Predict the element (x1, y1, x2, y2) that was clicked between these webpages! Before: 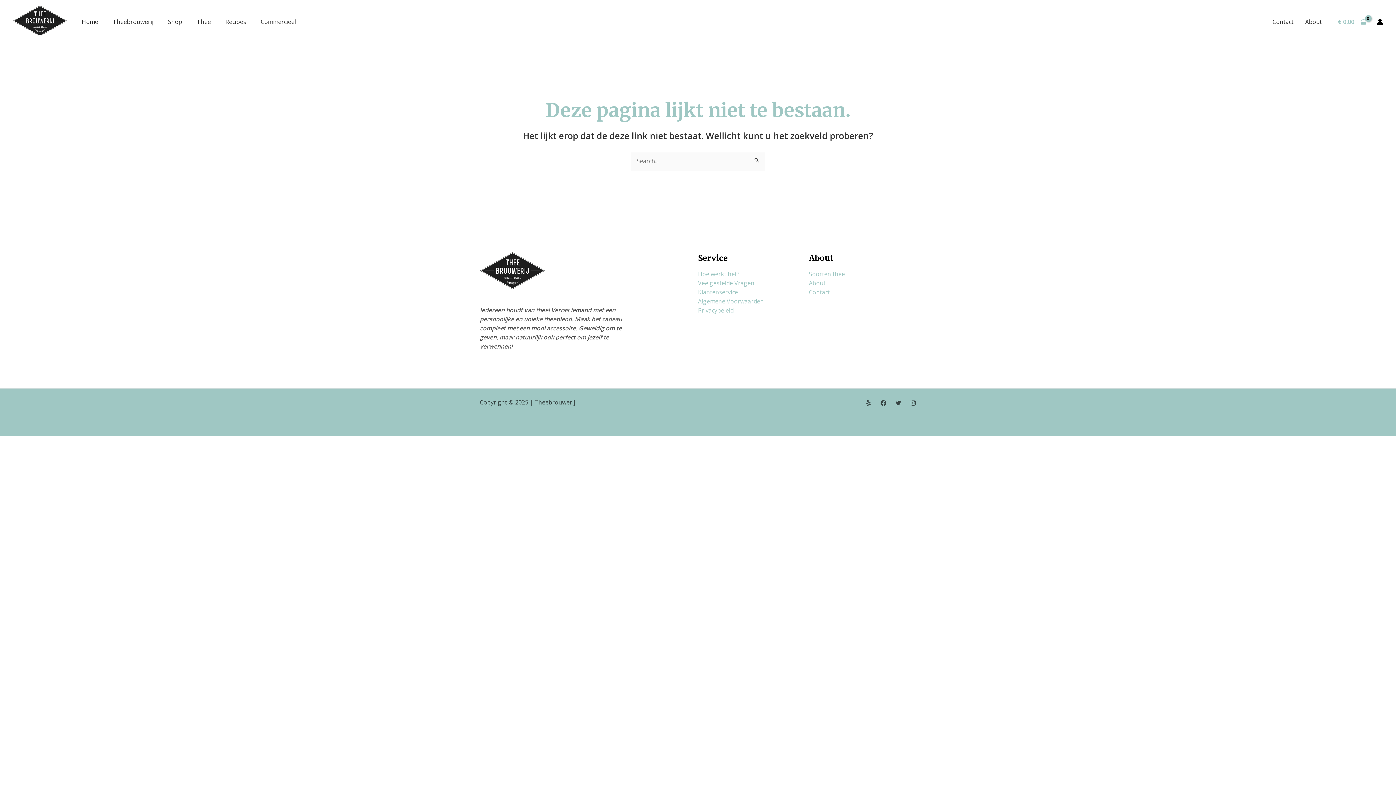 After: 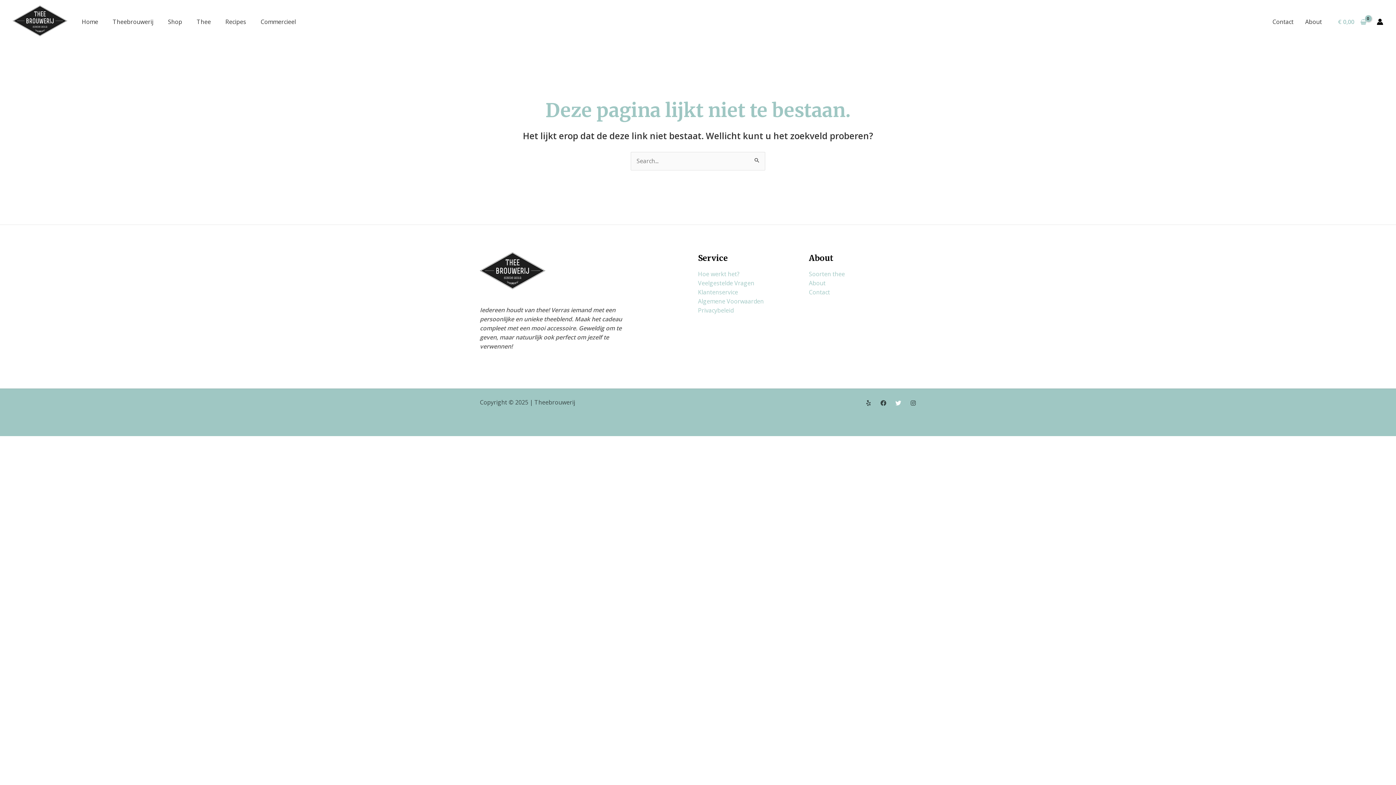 Action: bbox: (895, 400, 901, 406) label: Twitter